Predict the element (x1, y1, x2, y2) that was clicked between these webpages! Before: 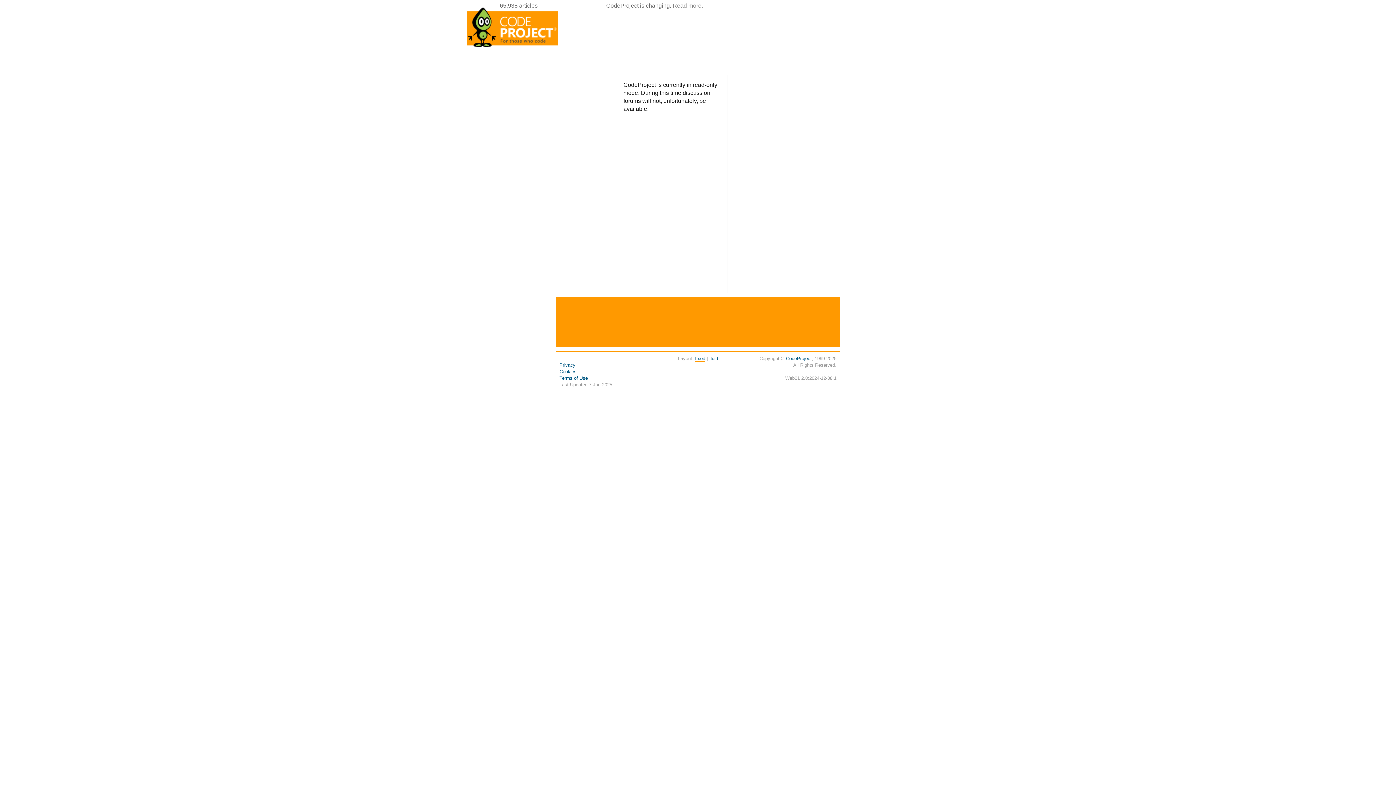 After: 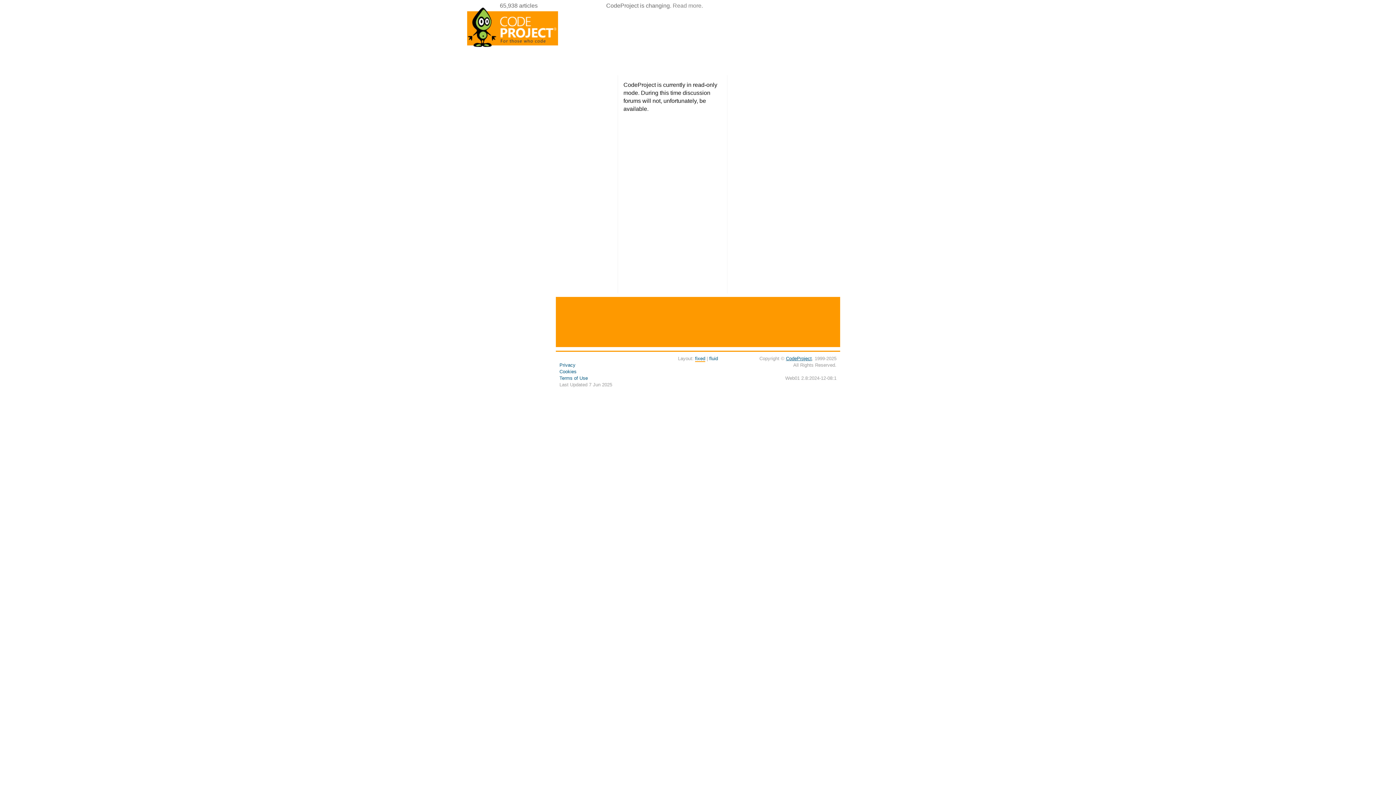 Action: label: CodeProject bbox: (786, 356, 812, 361)